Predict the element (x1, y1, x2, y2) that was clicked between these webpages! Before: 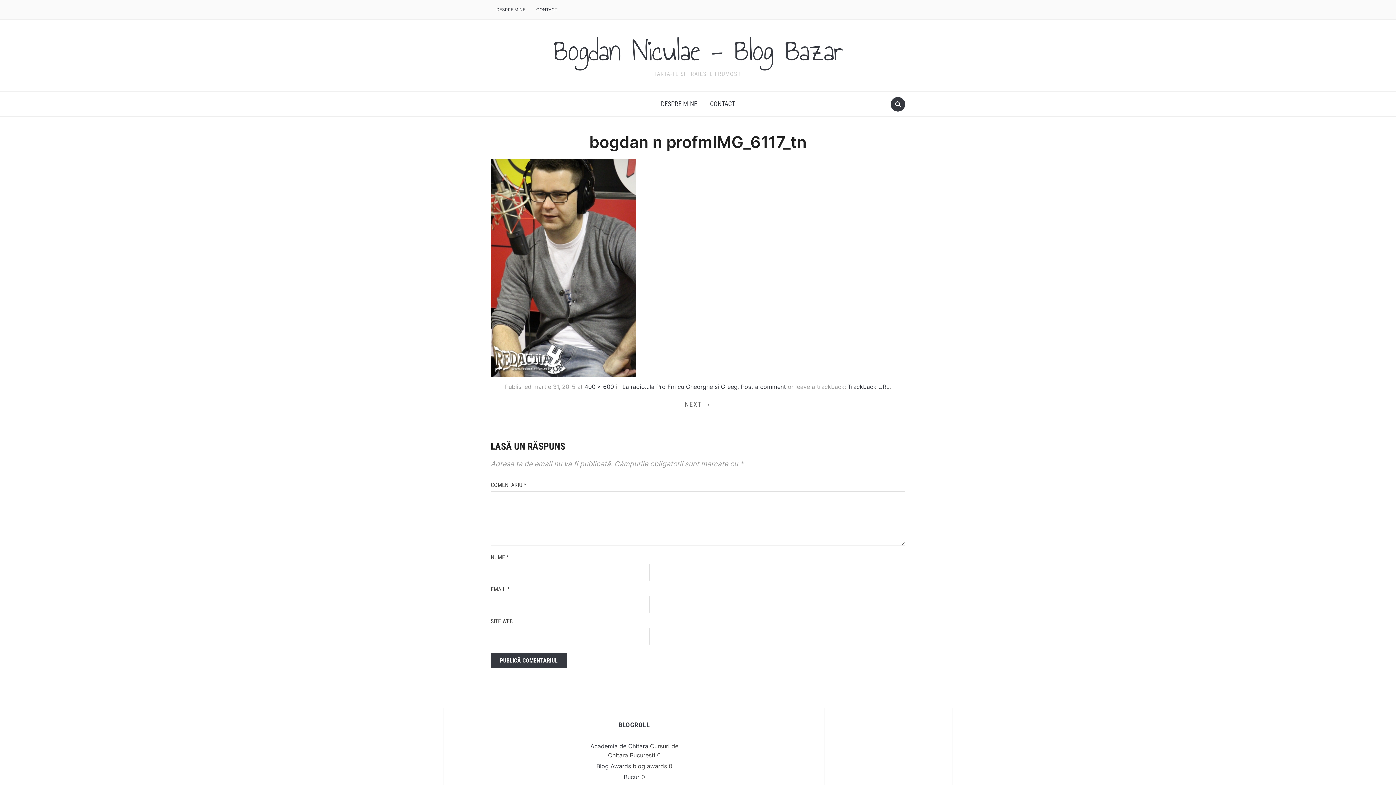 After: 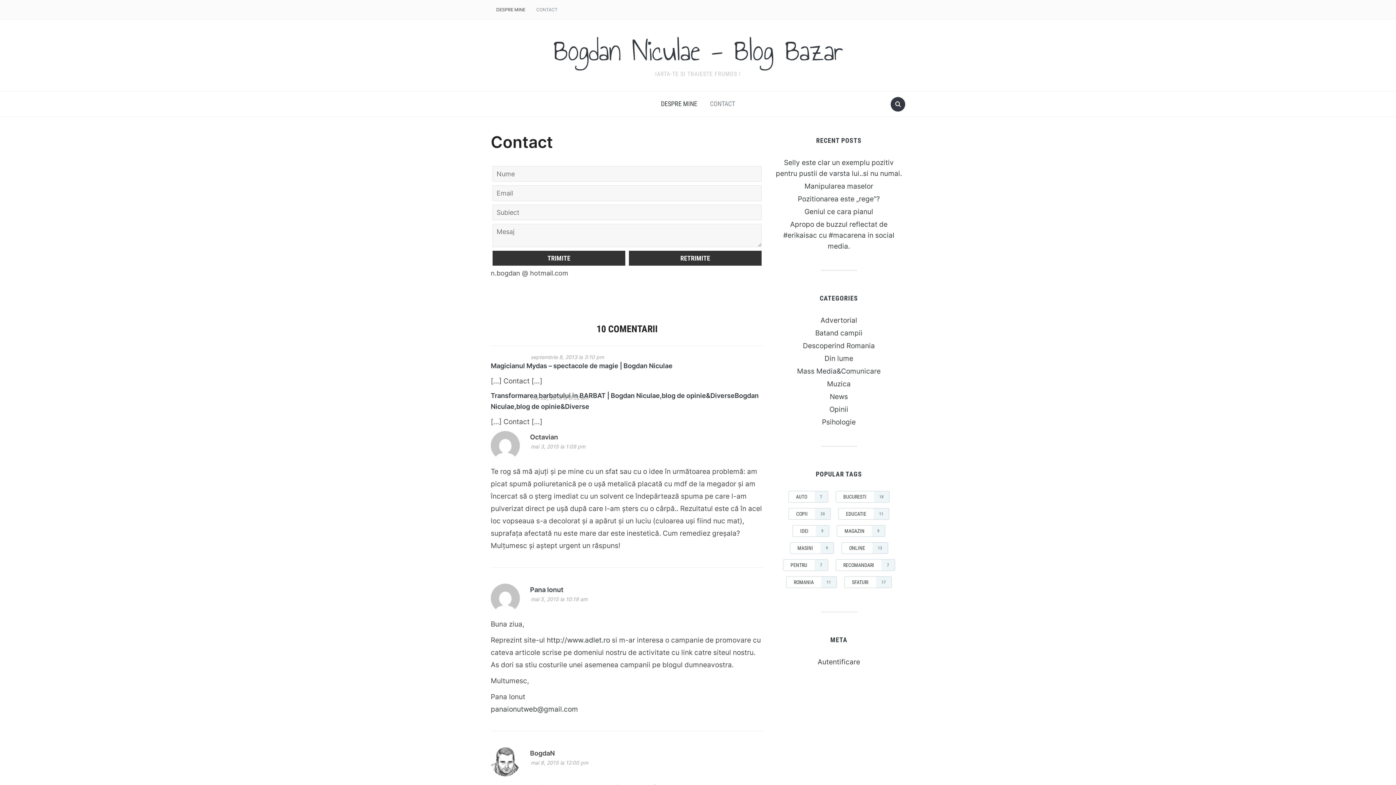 Action: bbox: (704, 95, 740, 112) label: CONTACT